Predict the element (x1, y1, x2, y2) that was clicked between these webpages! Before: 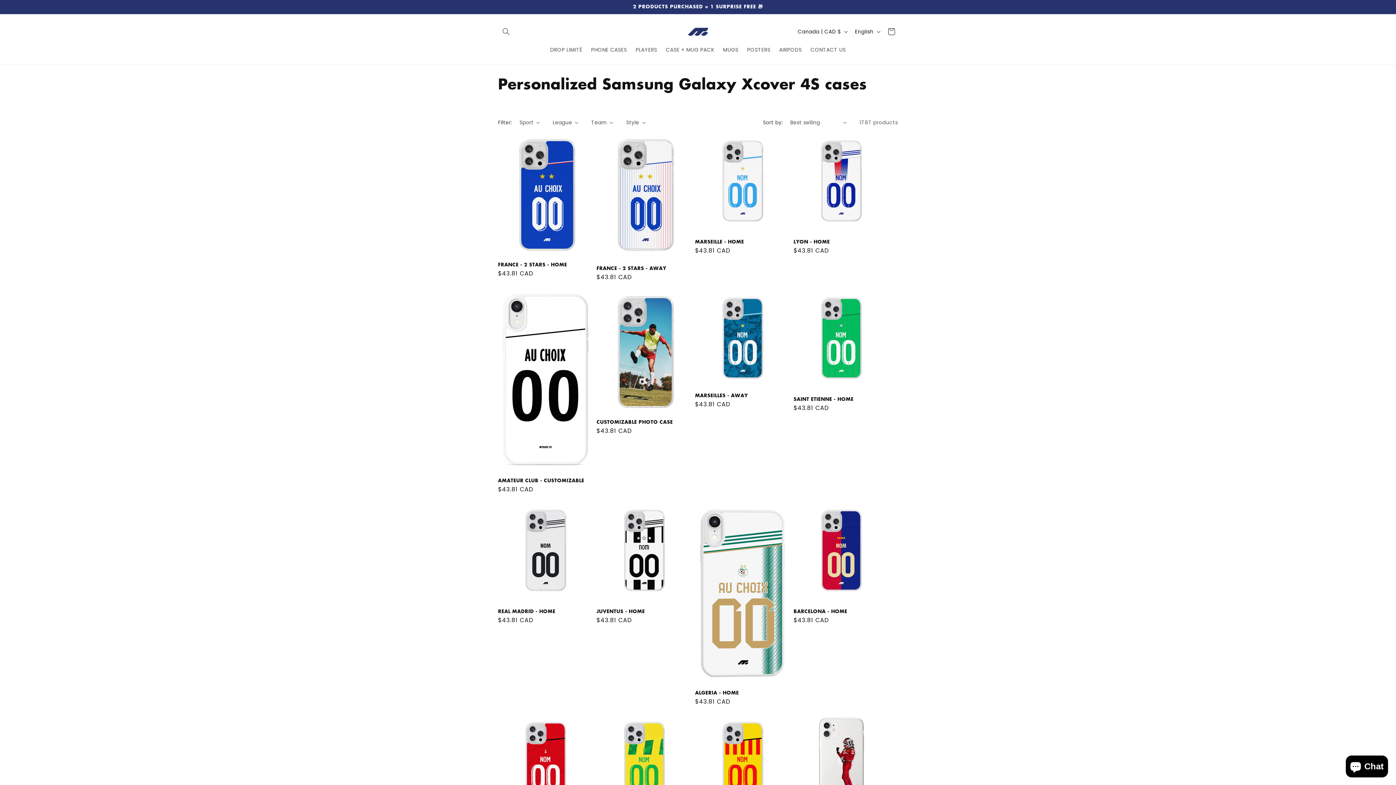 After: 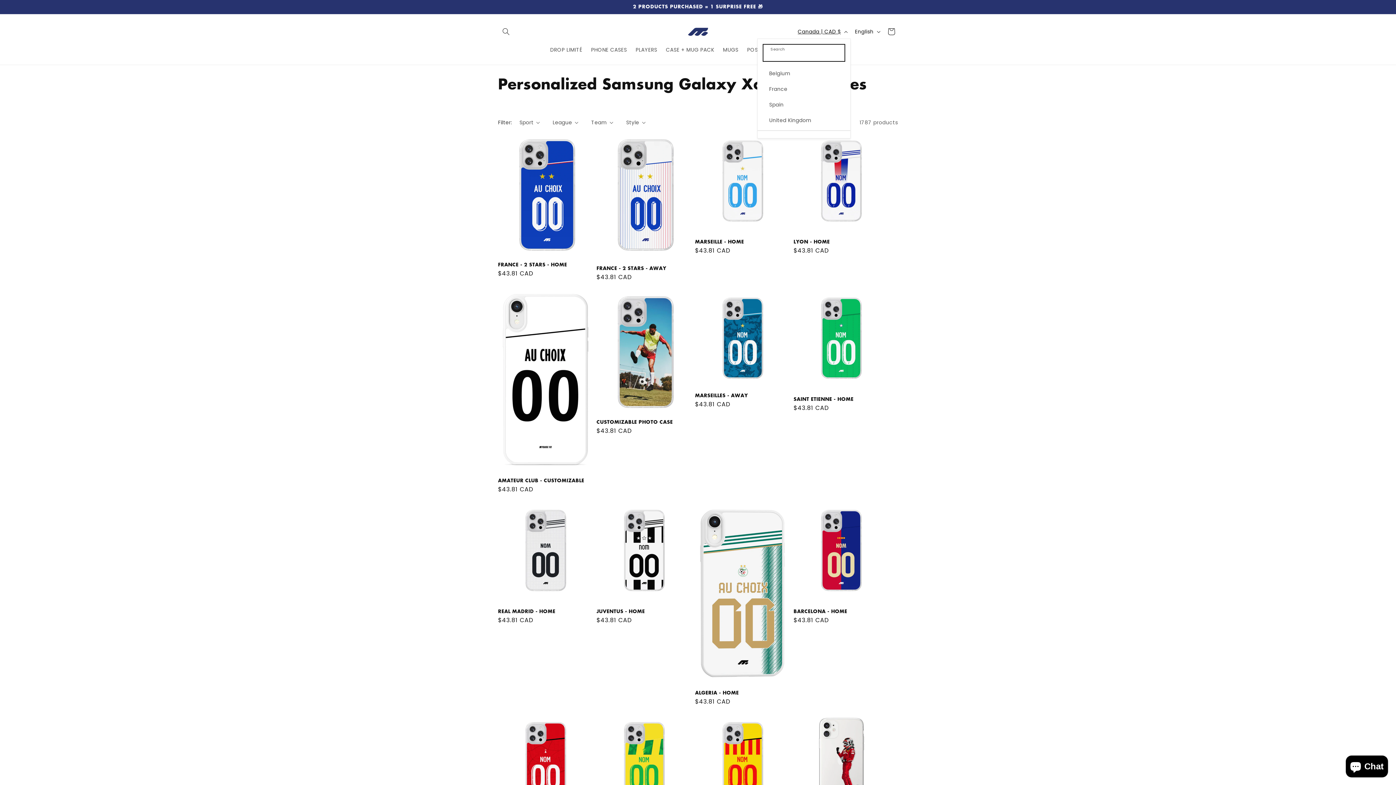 Action: label: Canada | CAD $ bbox: (793, 24, 850, 38)